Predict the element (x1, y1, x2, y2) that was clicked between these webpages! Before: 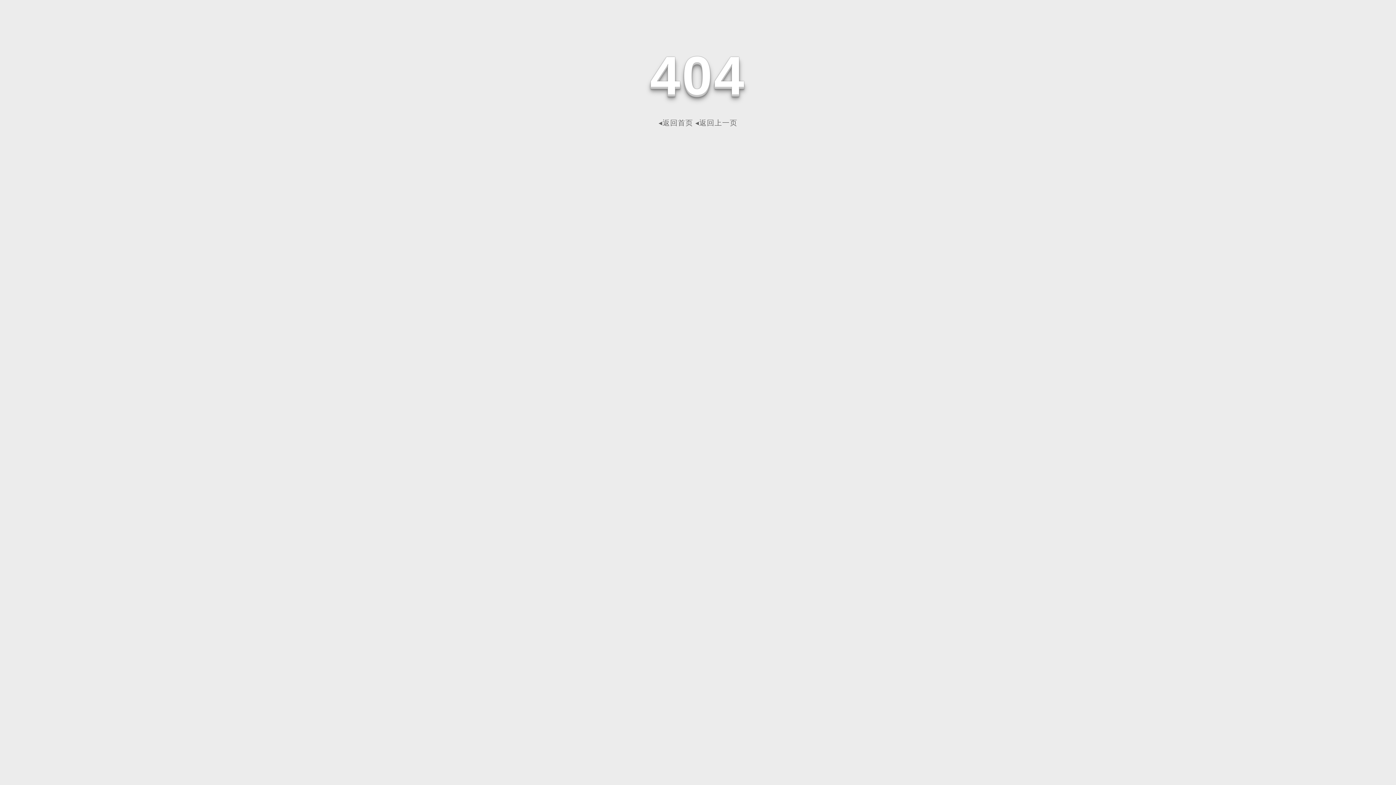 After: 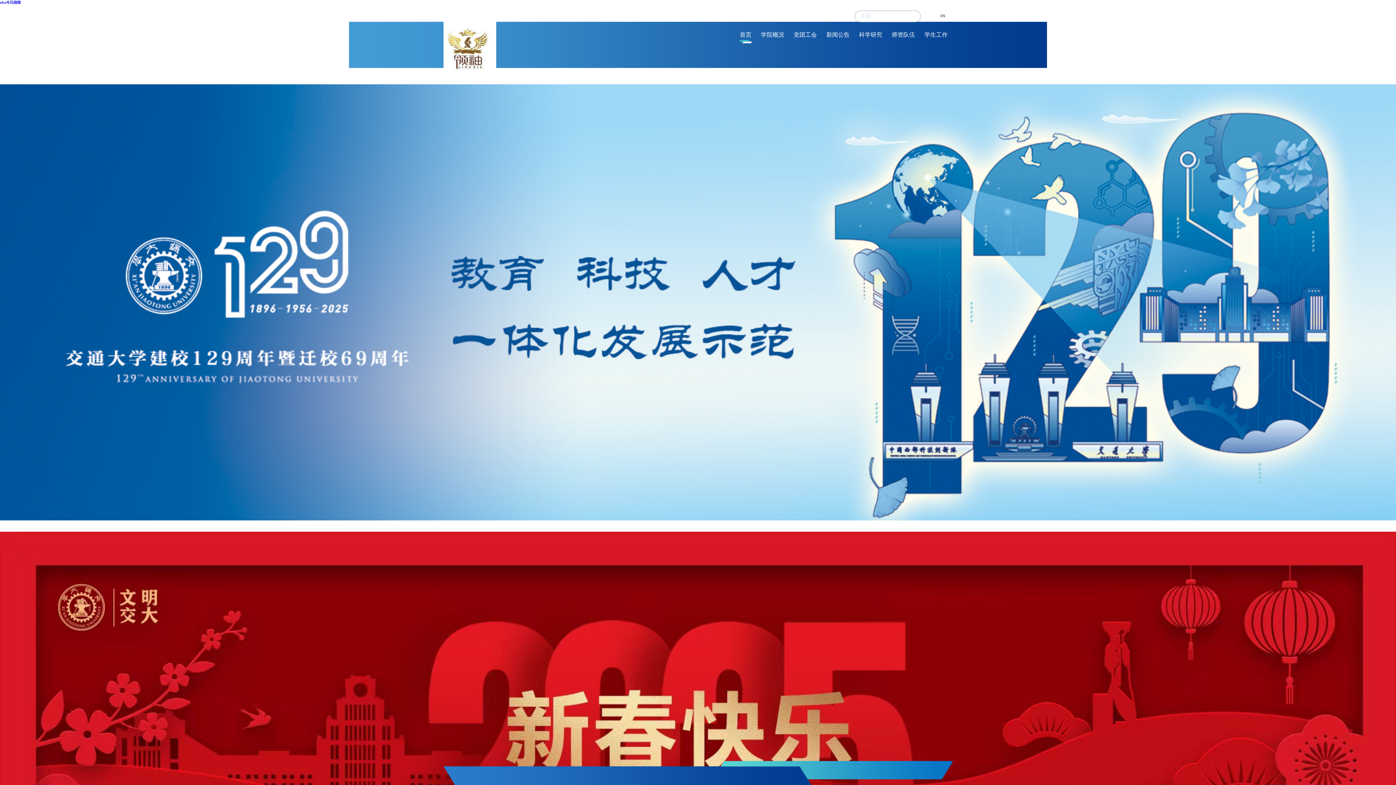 Action: label: ◂返回首页 bbox: (658, 118, 693, 126)